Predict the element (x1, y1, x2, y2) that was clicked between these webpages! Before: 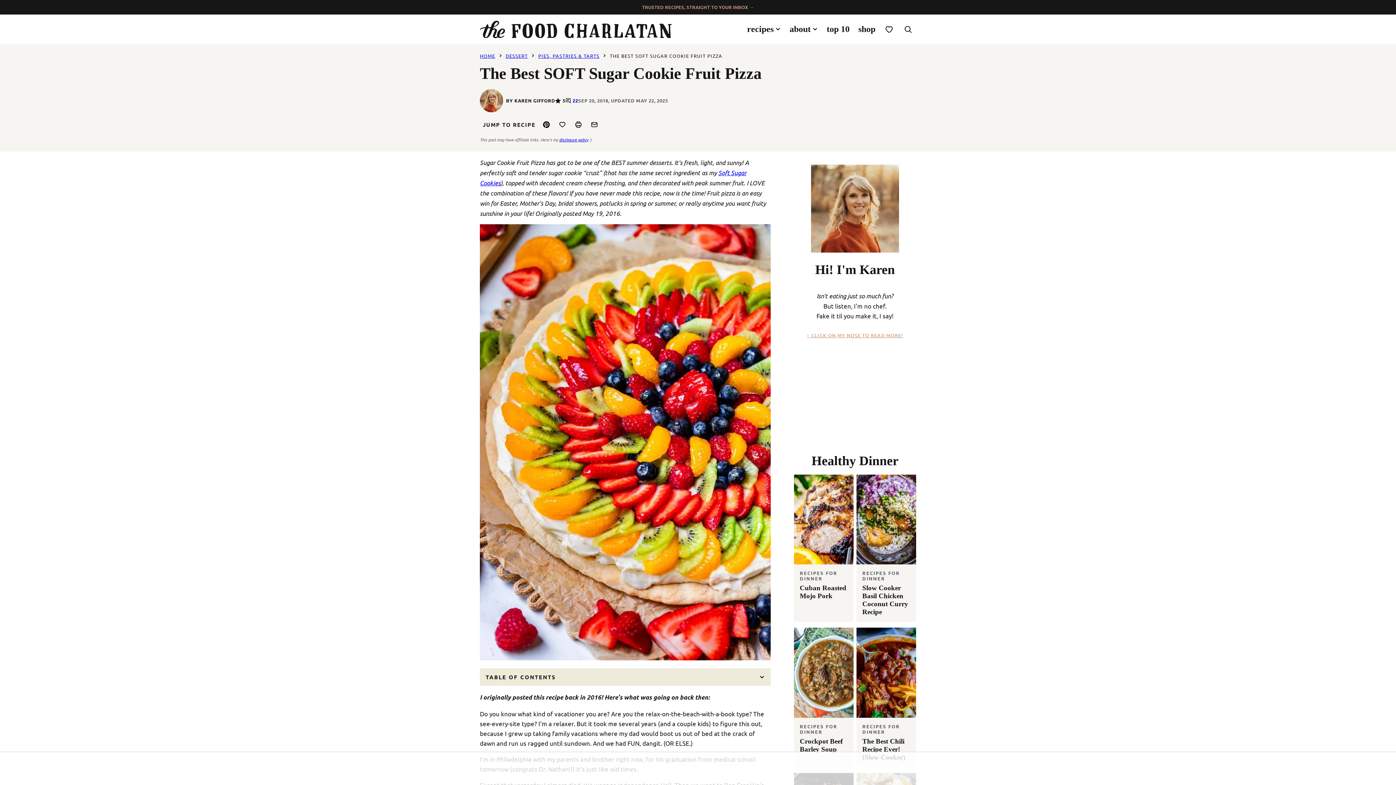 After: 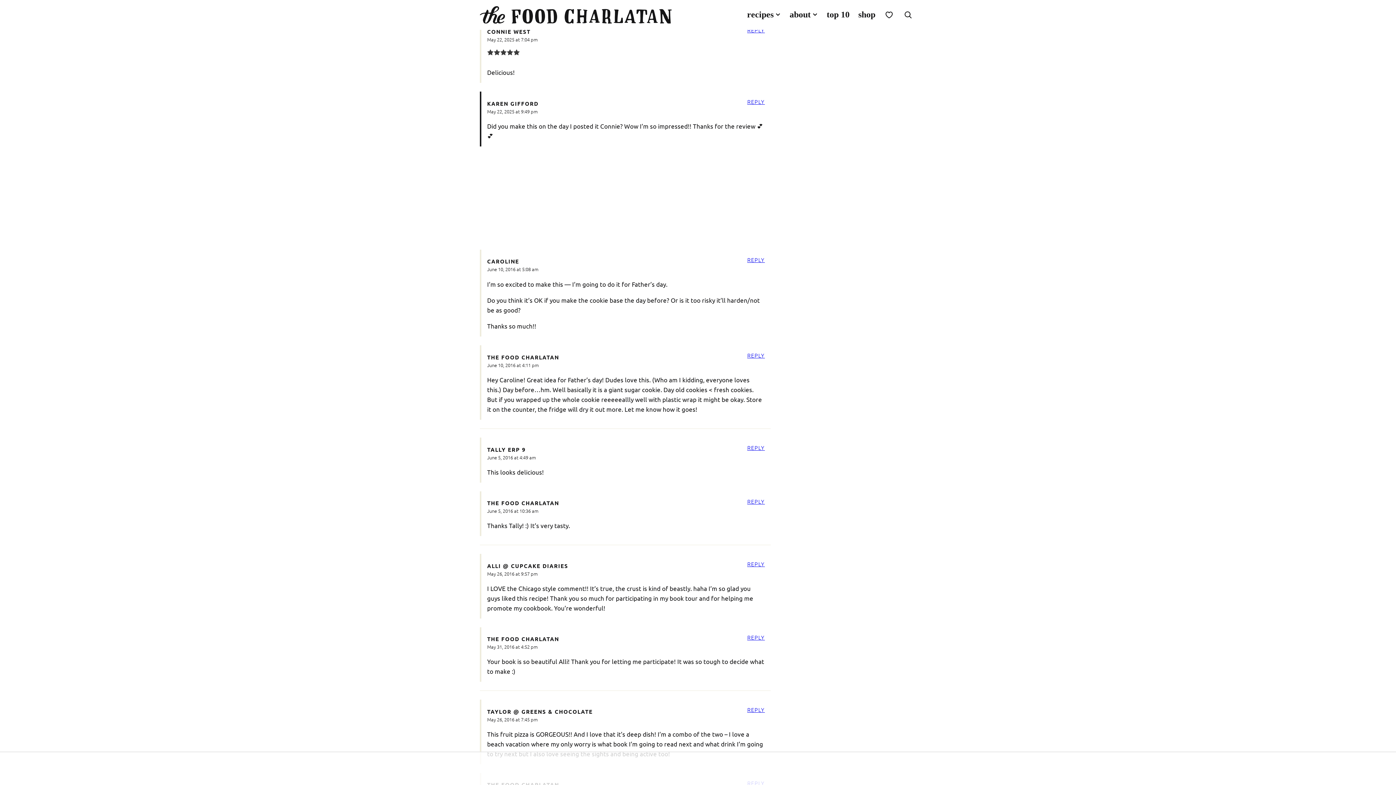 Action: bbox: (565, 97, 578, 104) label: 22